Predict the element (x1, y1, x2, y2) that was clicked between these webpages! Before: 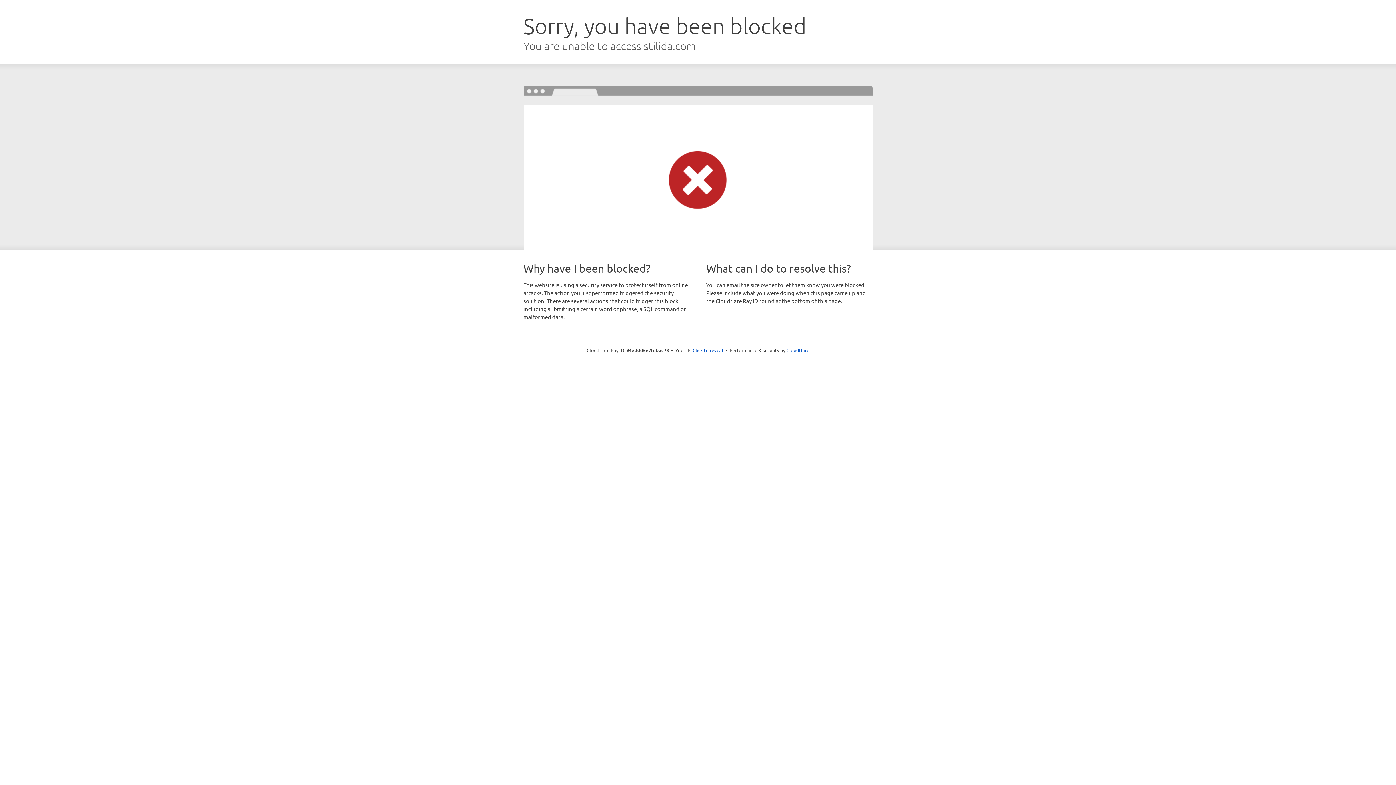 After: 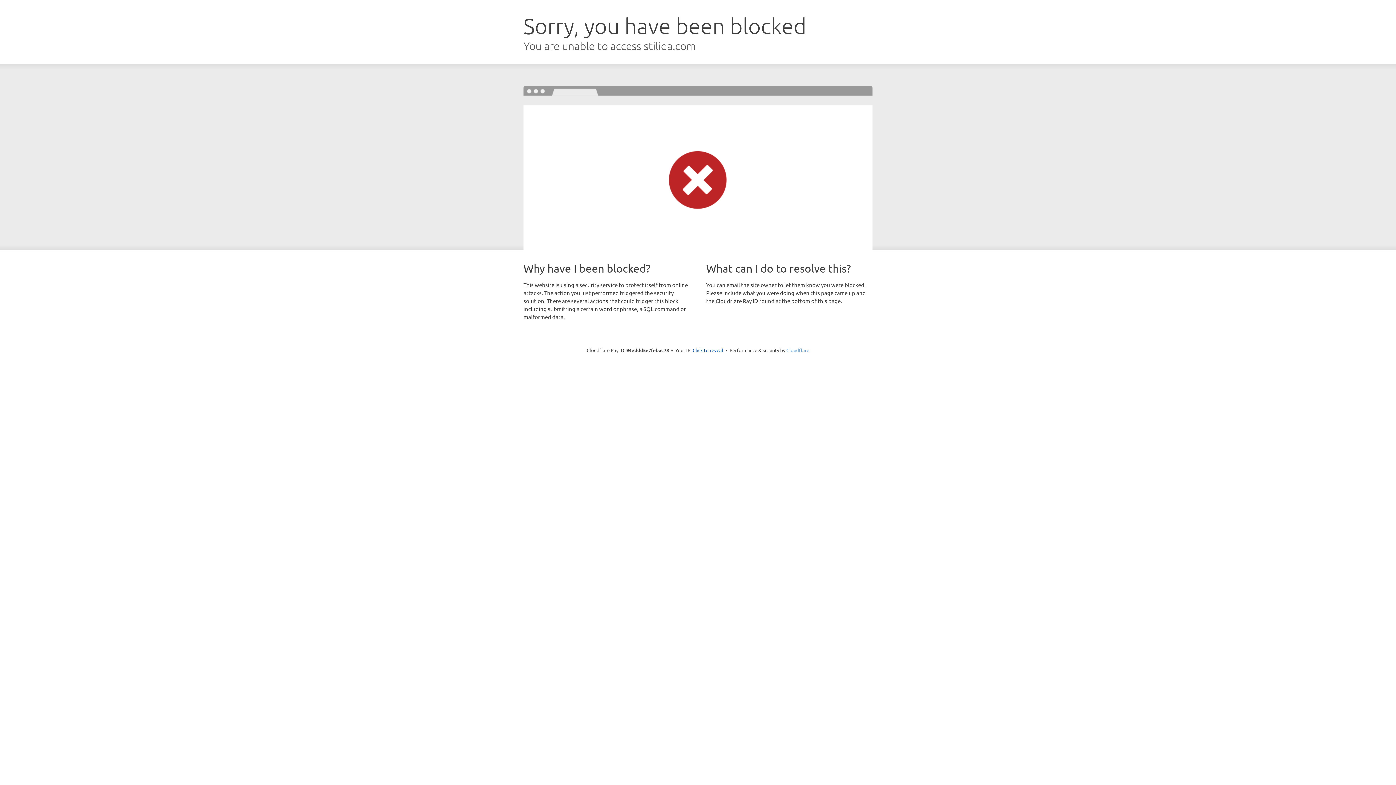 Action: label: Cloudflare bbox: (786, 347, 809, 353)